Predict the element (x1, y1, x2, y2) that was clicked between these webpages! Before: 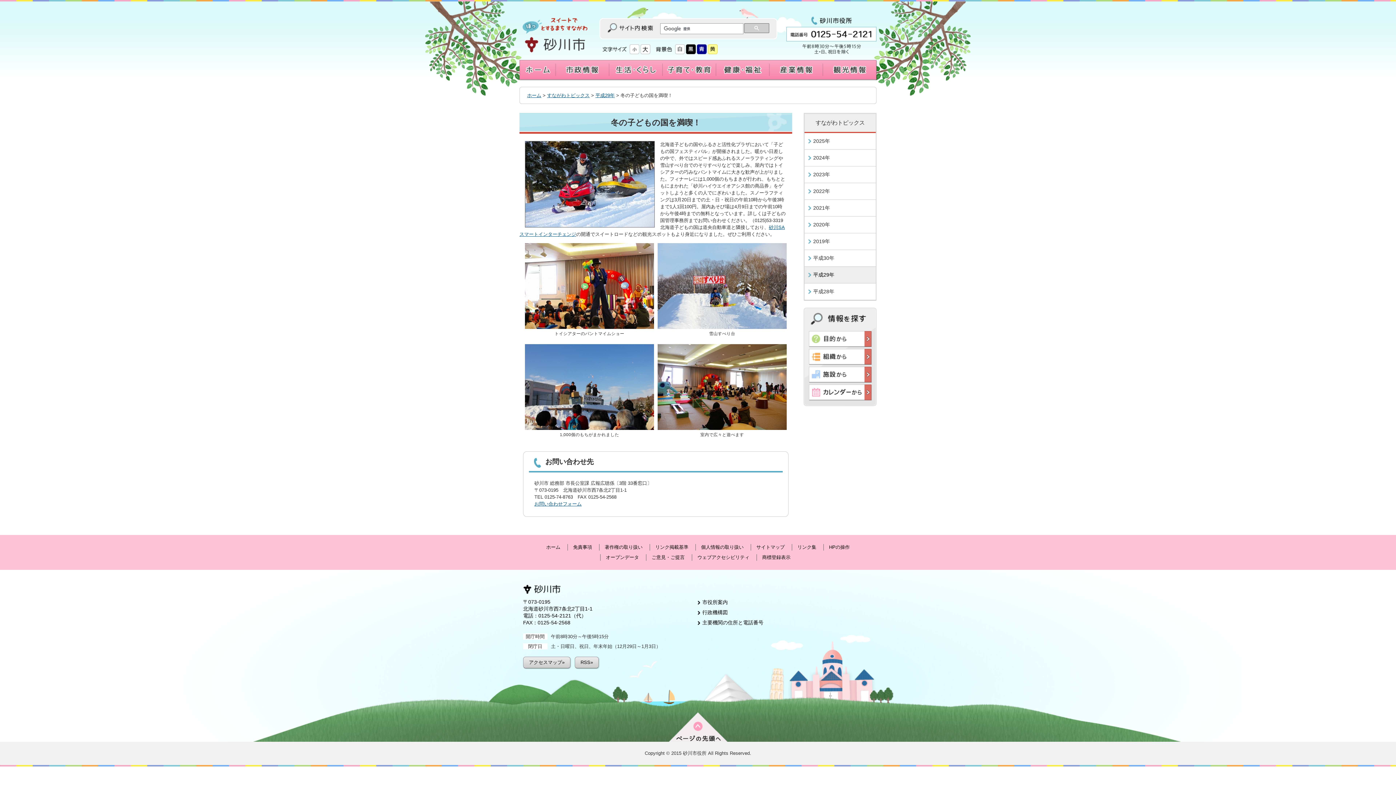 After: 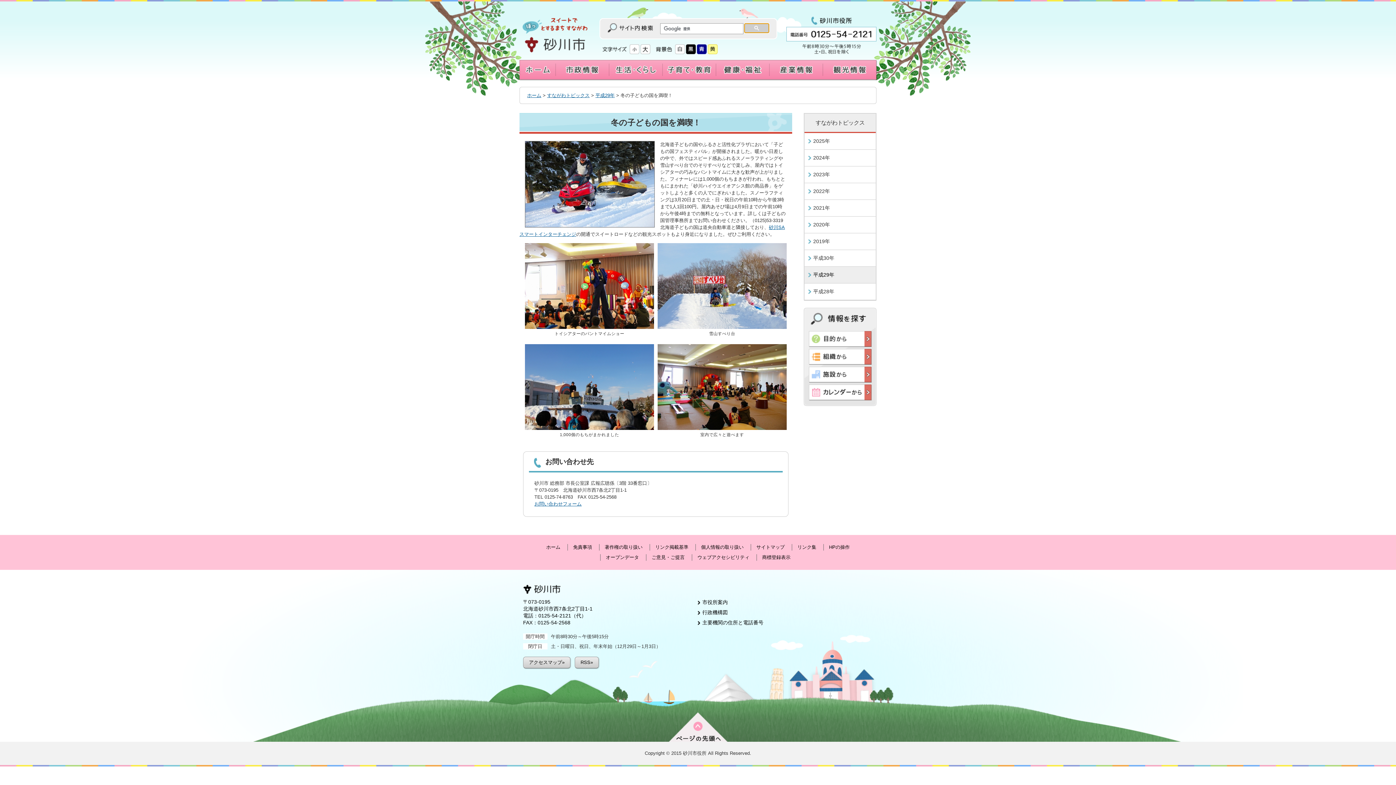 Action: bbox: (744, 23, 769, 33)